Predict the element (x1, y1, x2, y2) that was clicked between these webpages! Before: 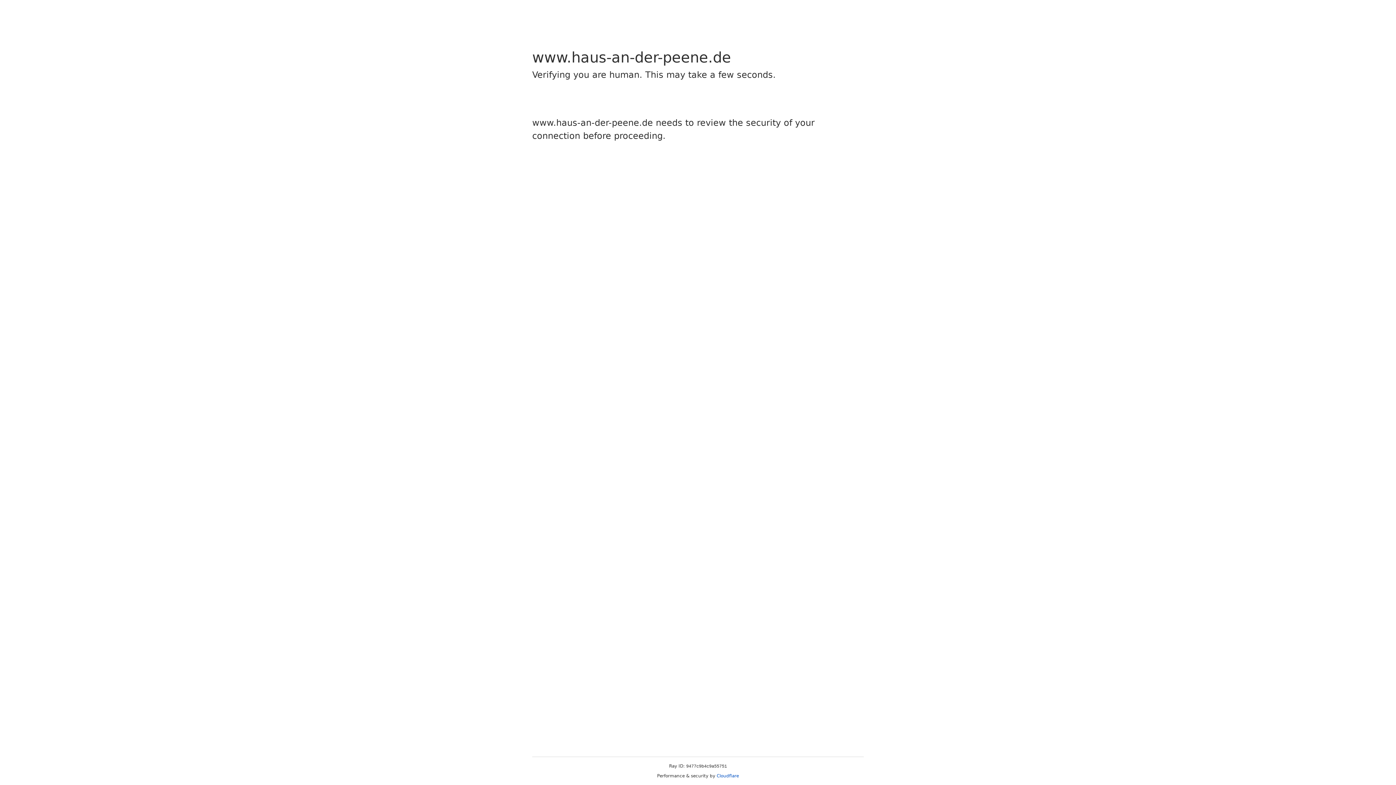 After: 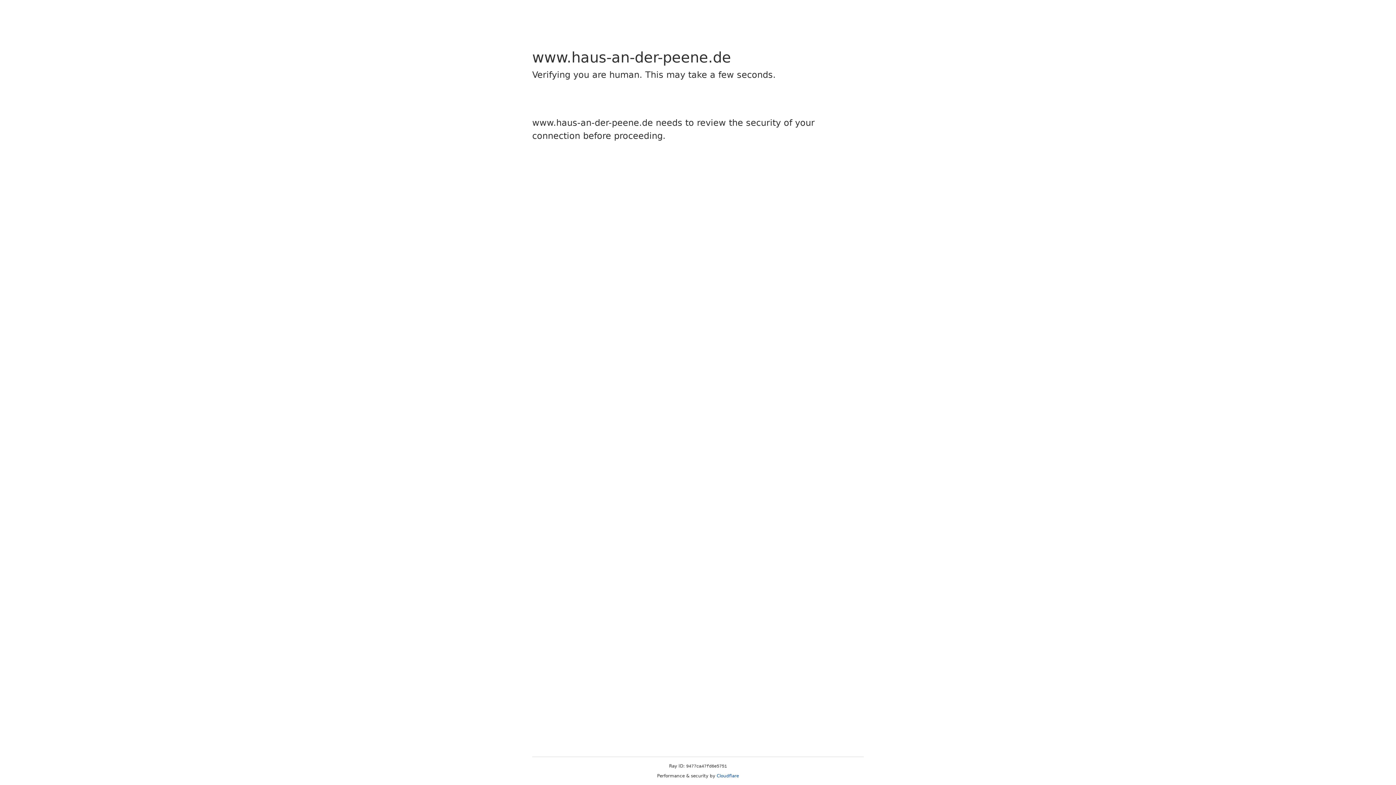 Action: label: Cloudflare bbox: (716, 773, 739, 778)